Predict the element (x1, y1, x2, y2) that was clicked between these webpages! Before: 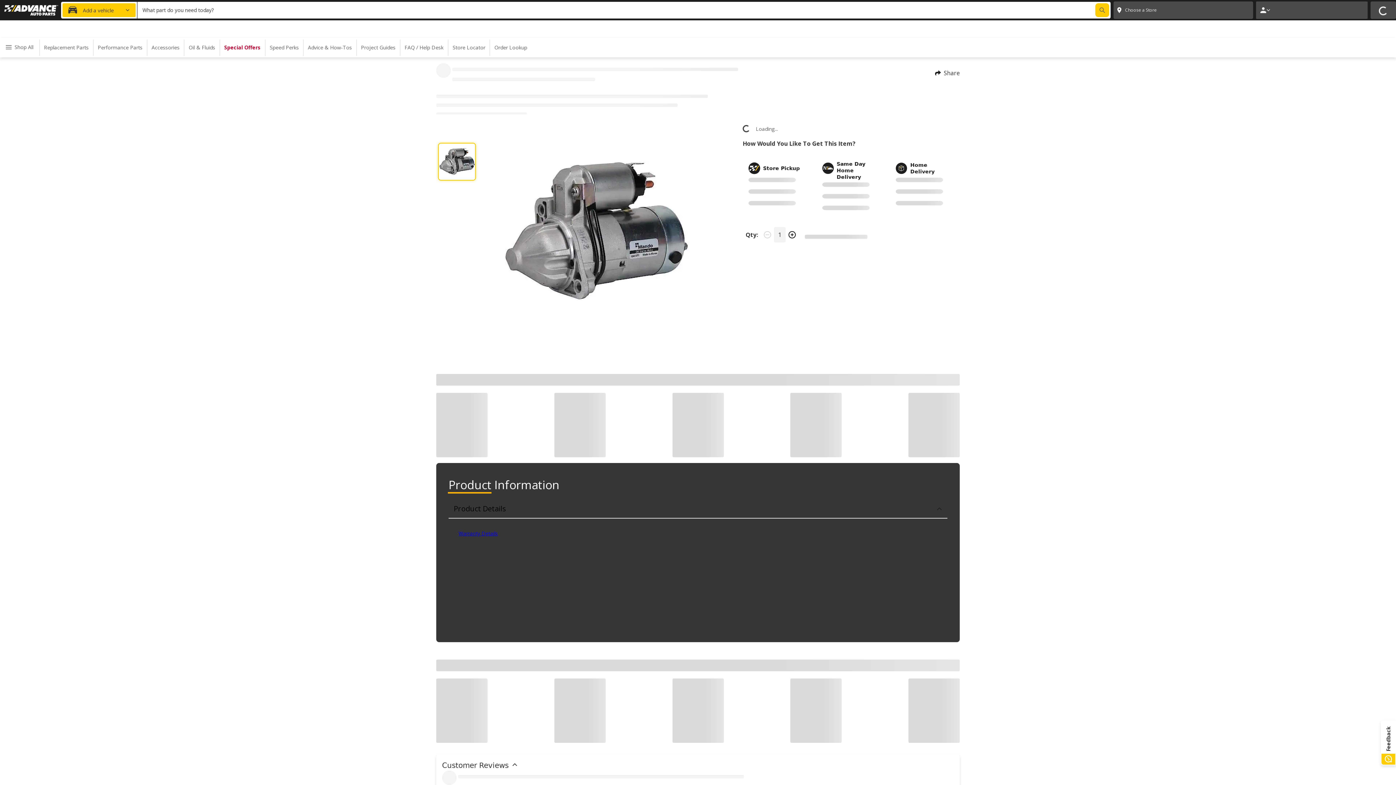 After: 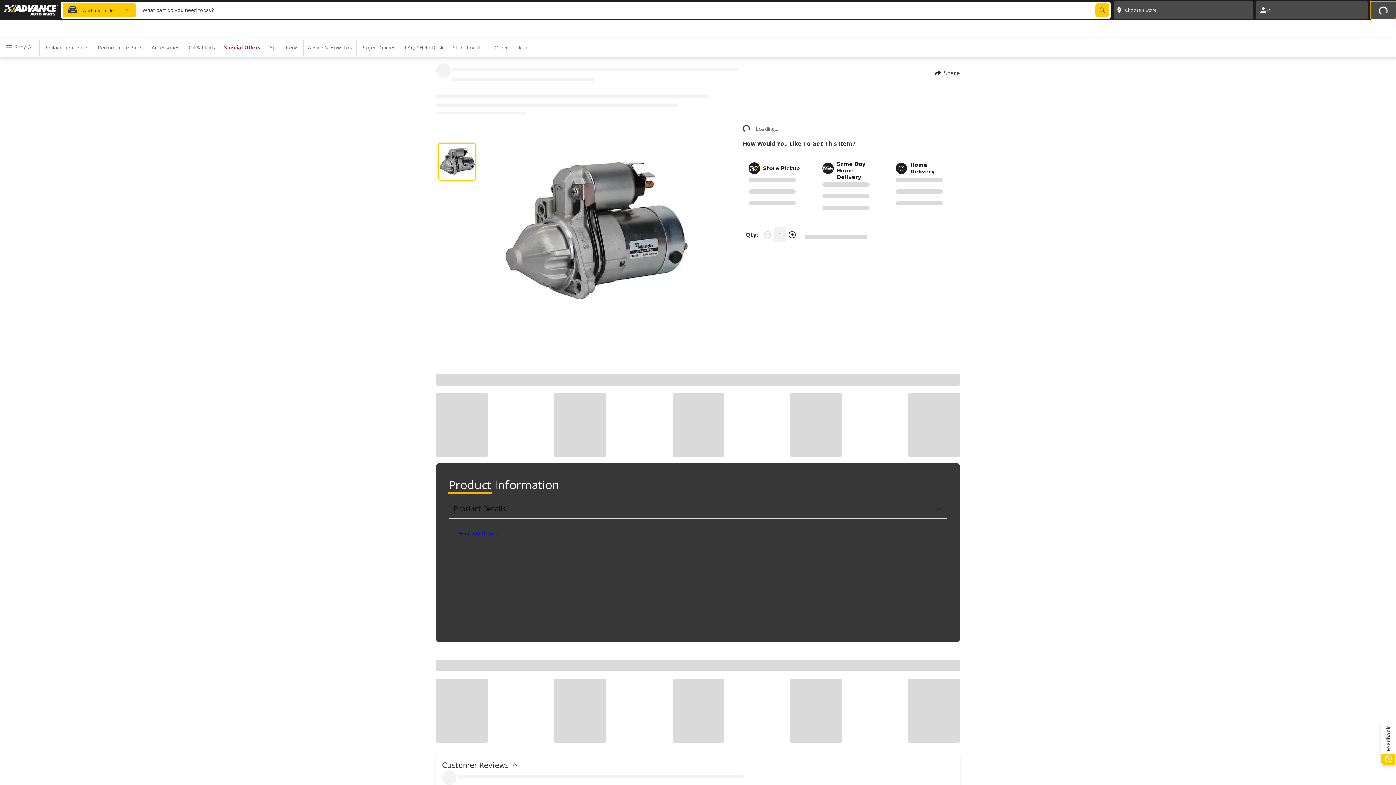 Action: bbox: (1370, 1, 1396, 18) label: cartButton